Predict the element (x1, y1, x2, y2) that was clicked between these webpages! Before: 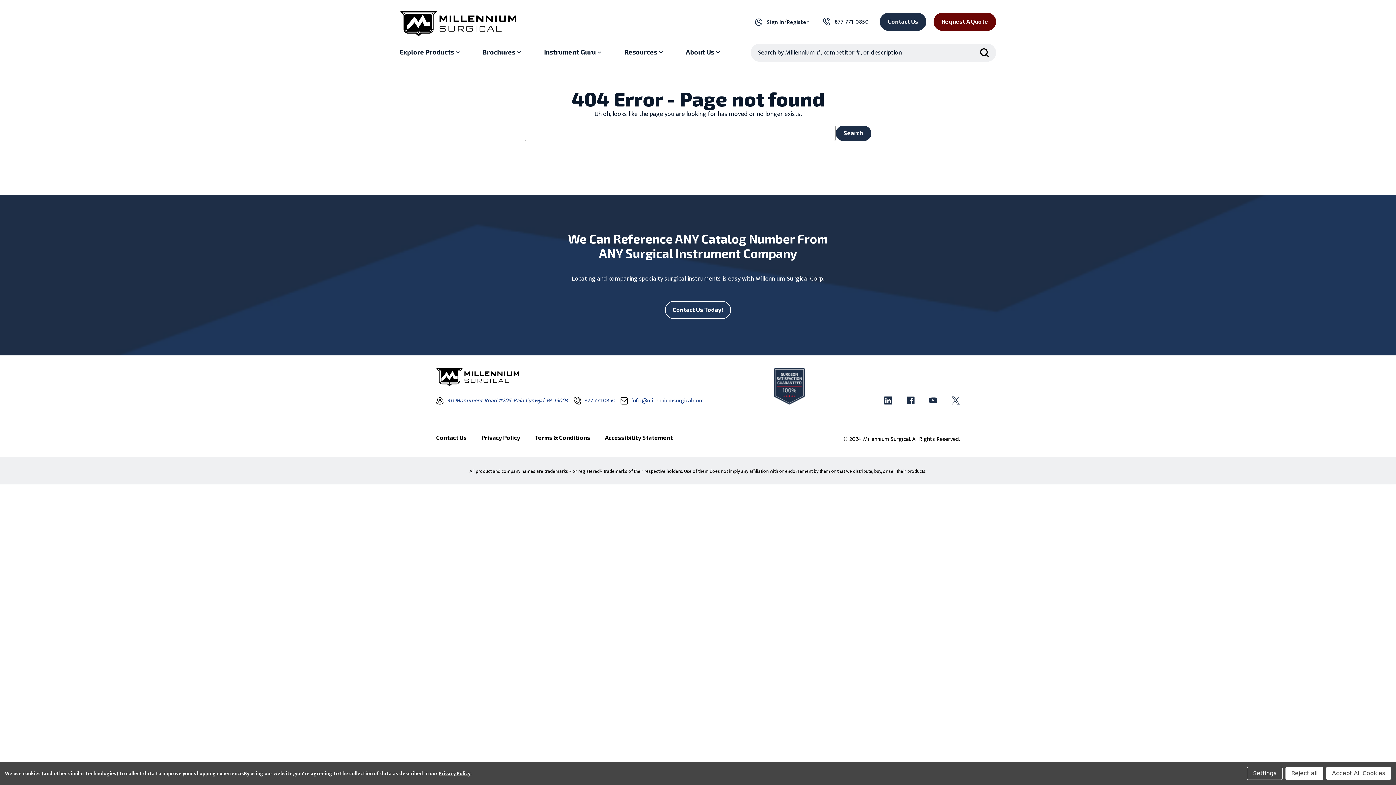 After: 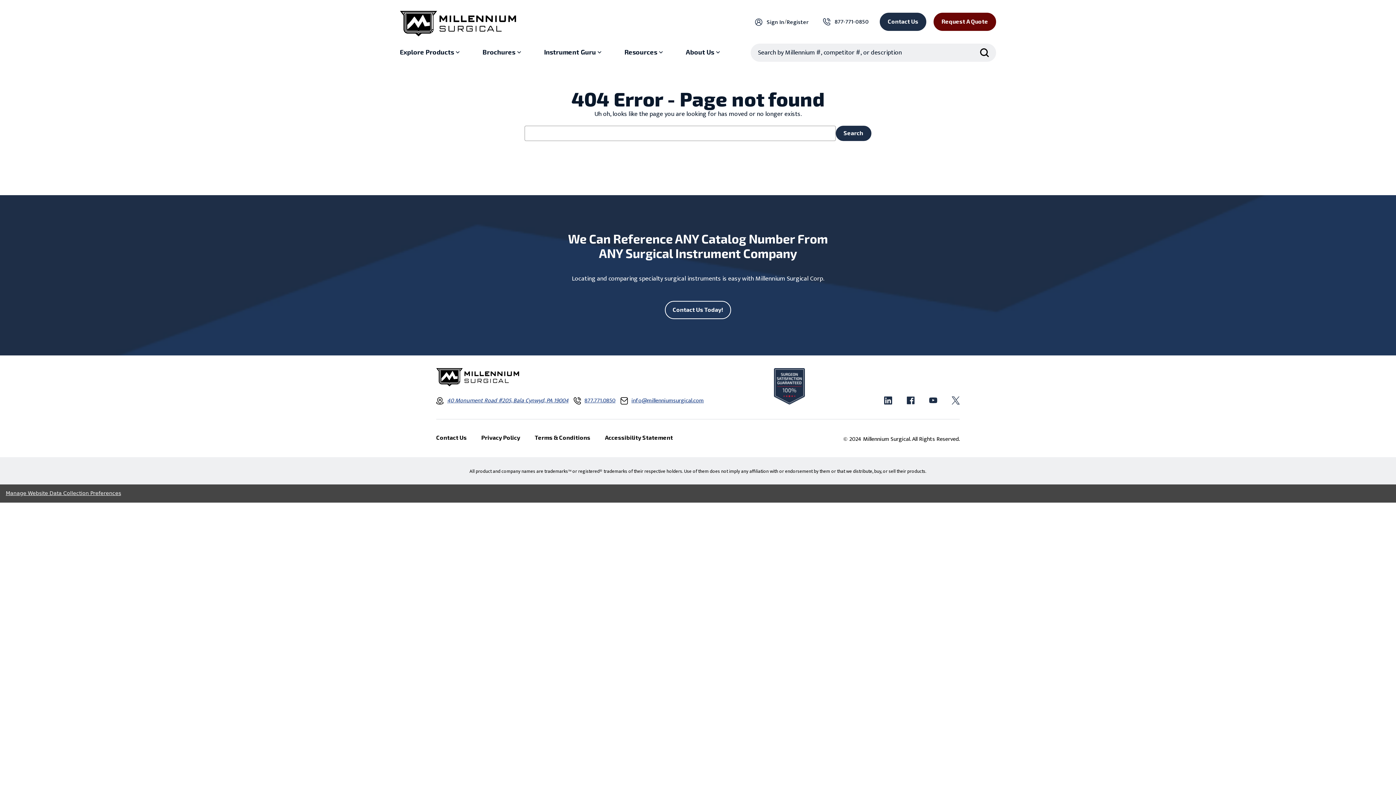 Action: label: Accept All Cookies bbox: (1326, 767, 1391, 780)